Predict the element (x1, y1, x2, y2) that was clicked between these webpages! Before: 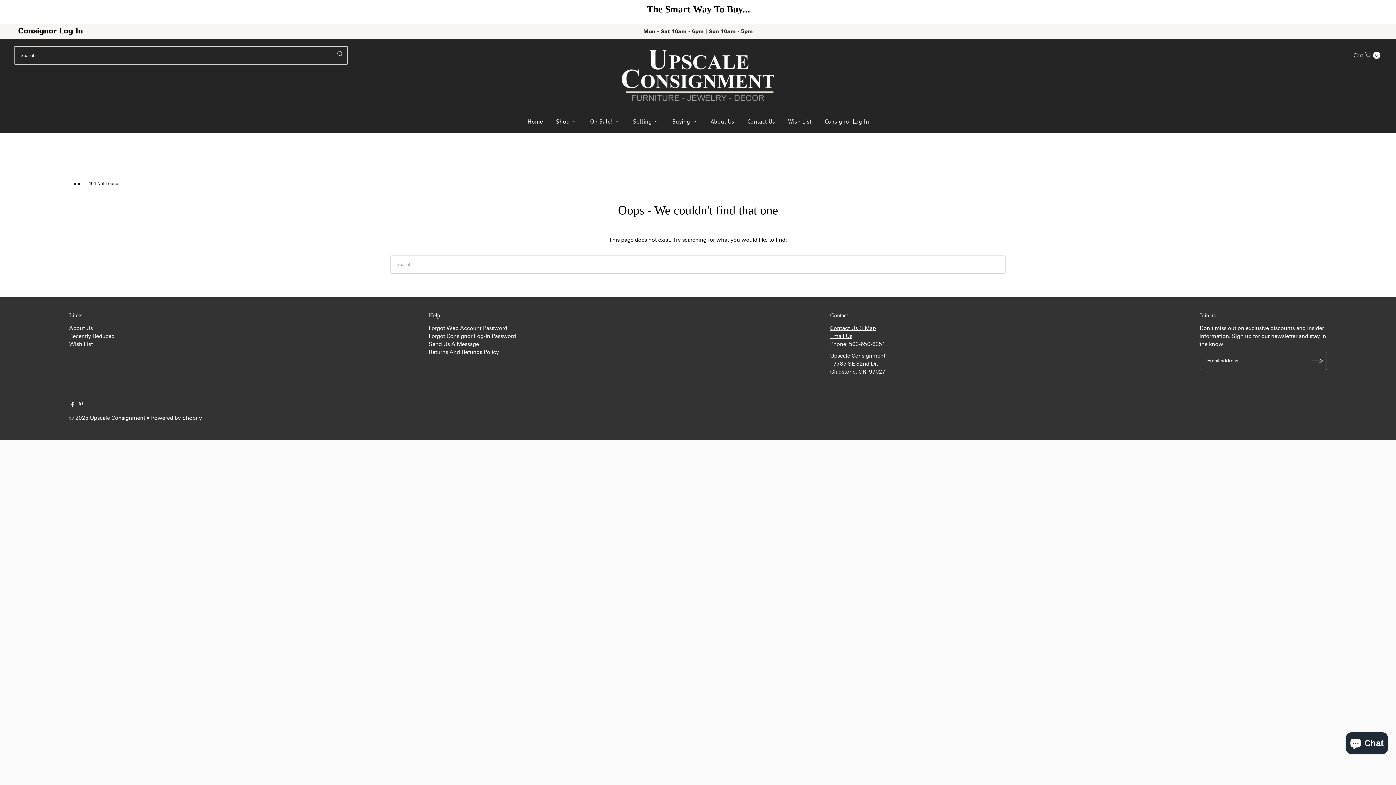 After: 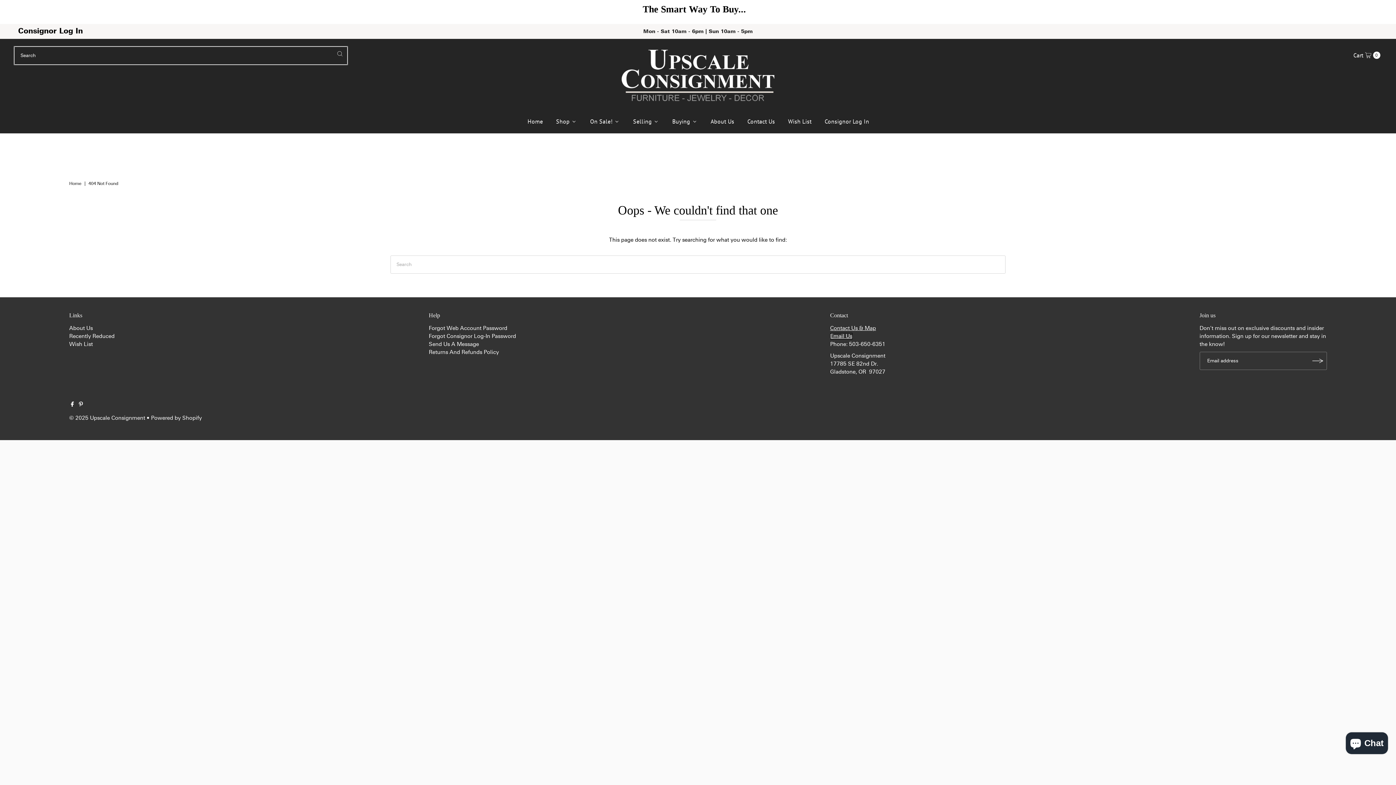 Action: label: Email Us bbox: (830, 332, 852, 339)